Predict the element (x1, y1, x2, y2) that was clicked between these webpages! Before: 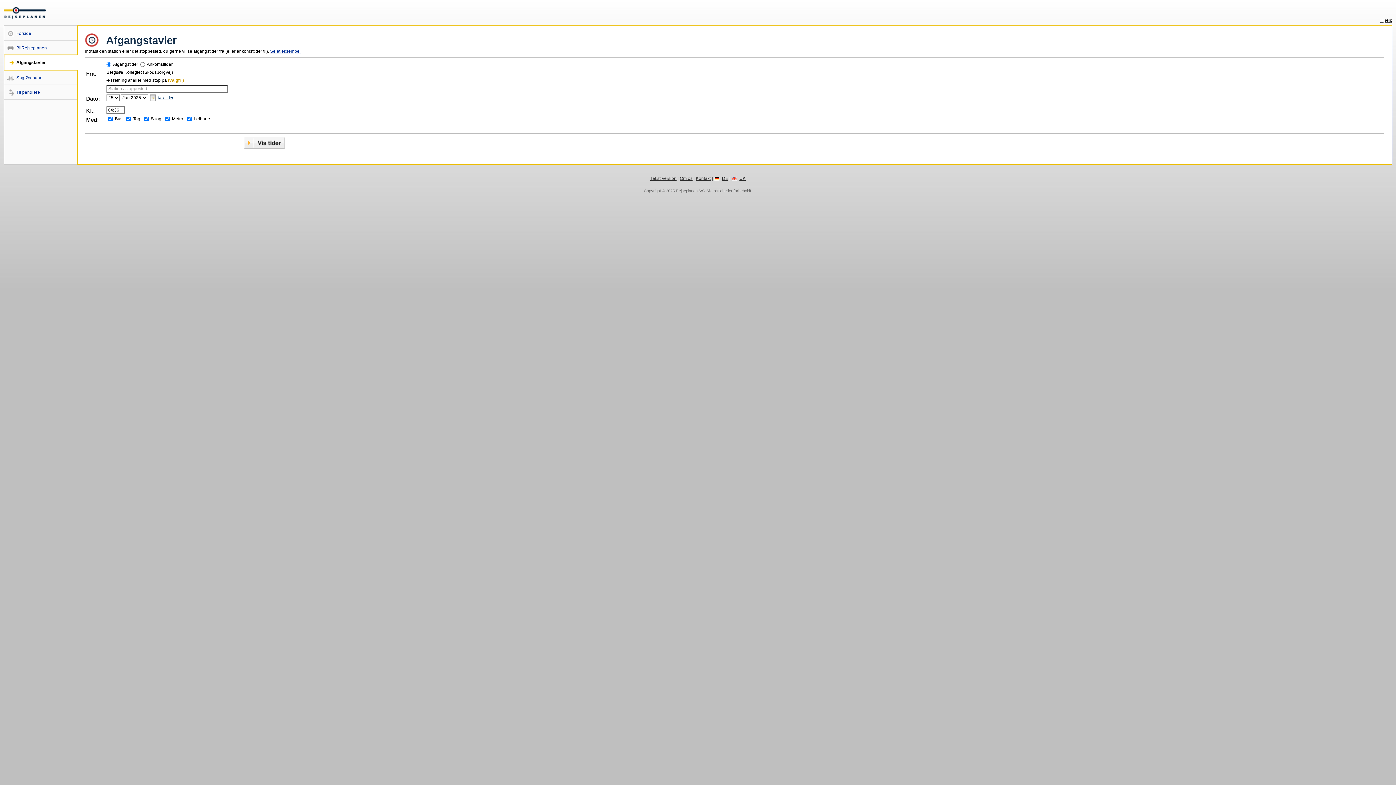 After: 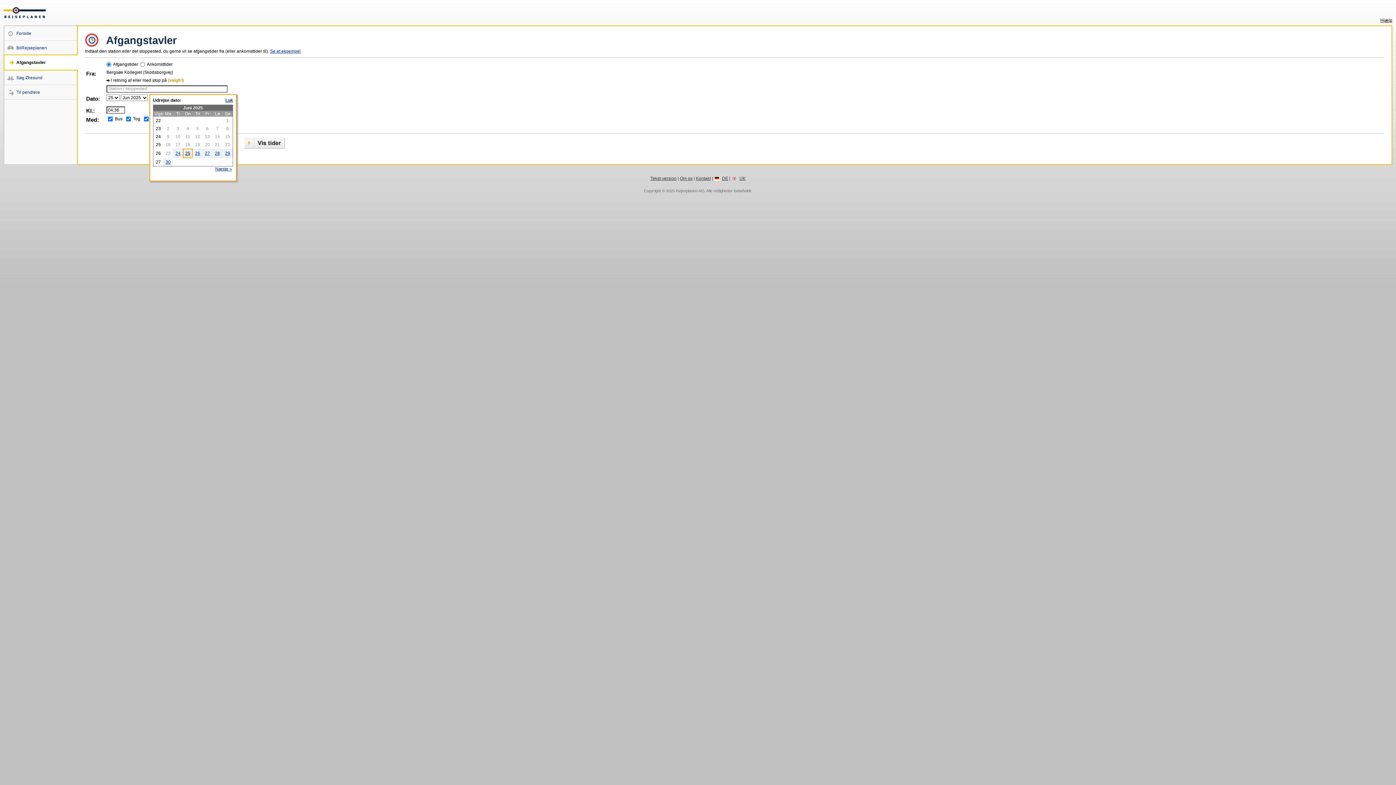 Action: label:  Kalender bbox: (150, 94, 173, 100)